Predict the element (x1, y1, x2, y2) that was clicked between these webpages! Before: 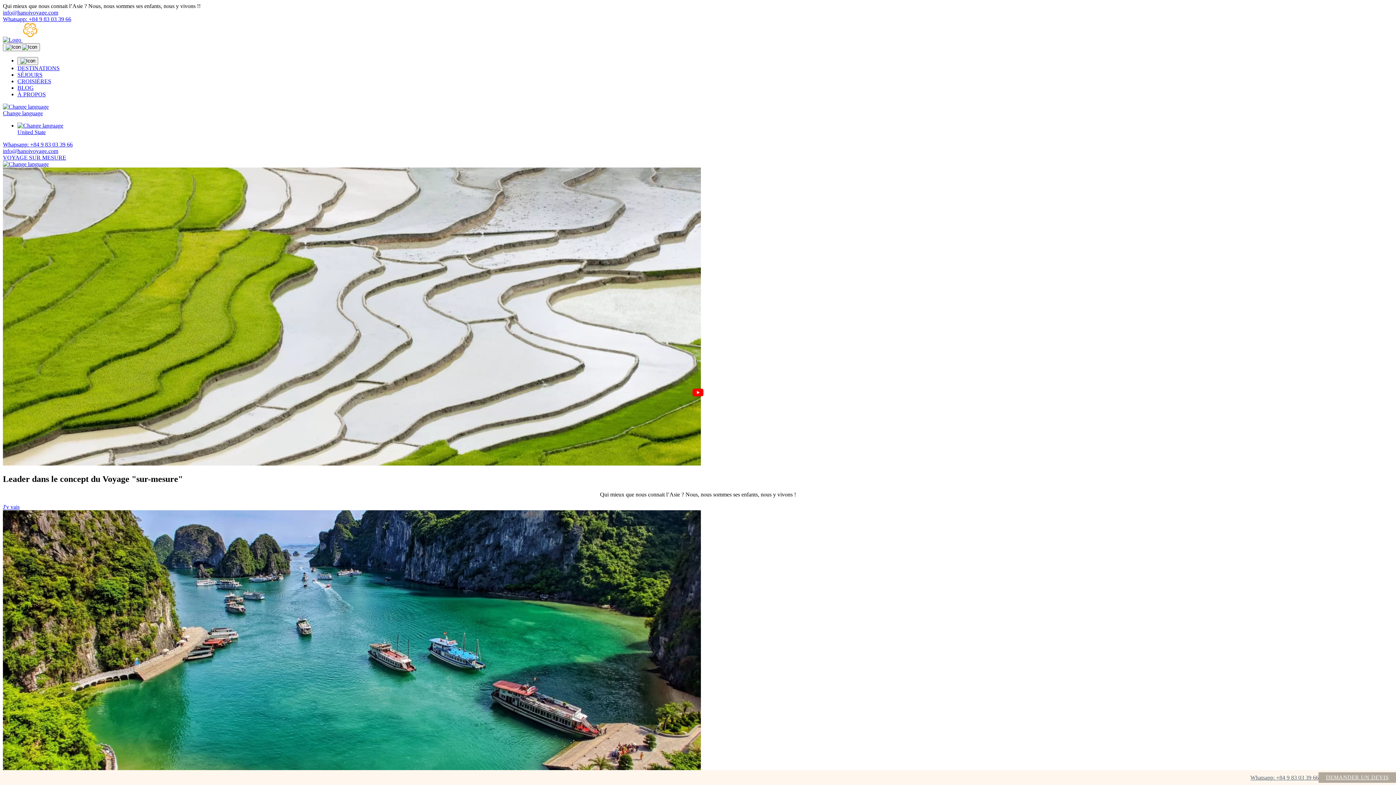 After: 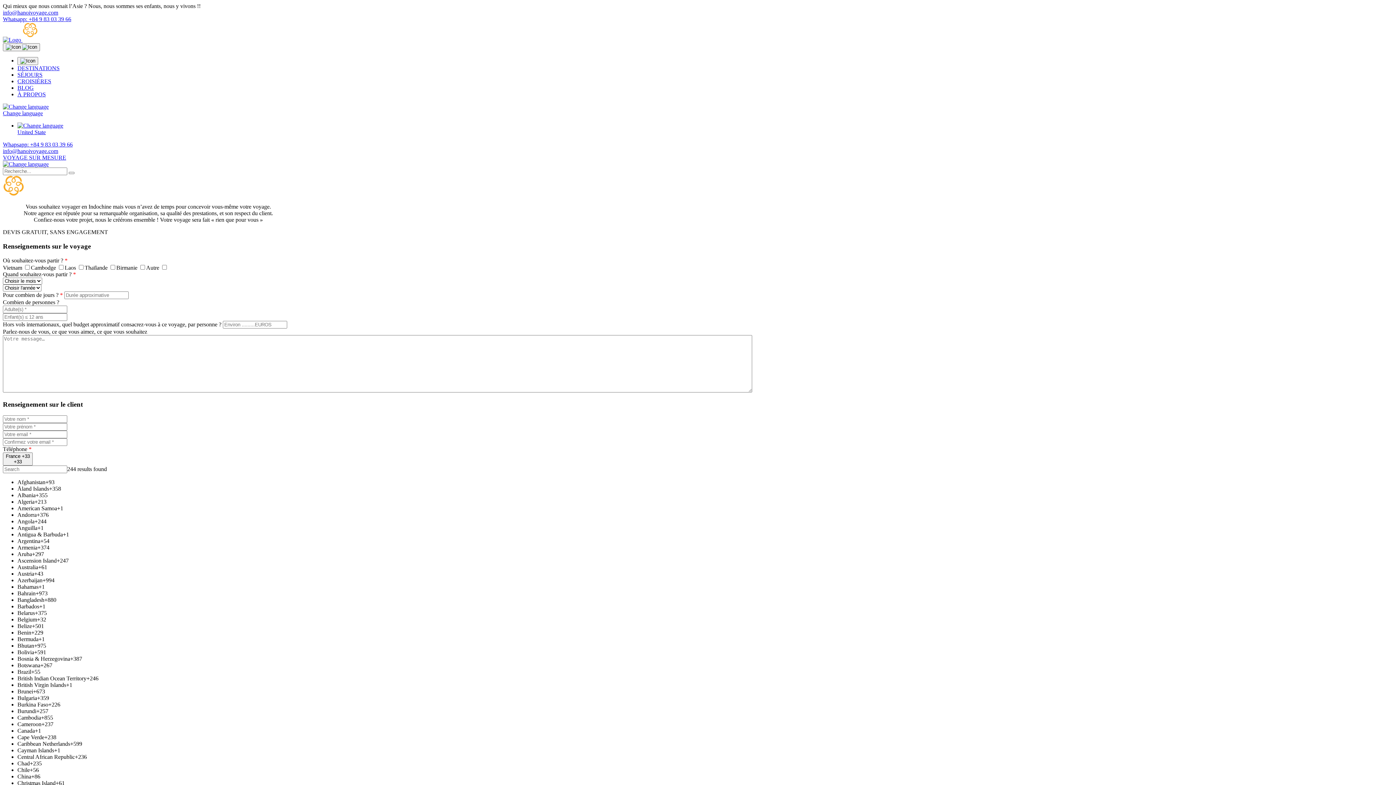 Action: bbox: (1319, 772, 1396, 783) label: DEMANDER UN DEVIS